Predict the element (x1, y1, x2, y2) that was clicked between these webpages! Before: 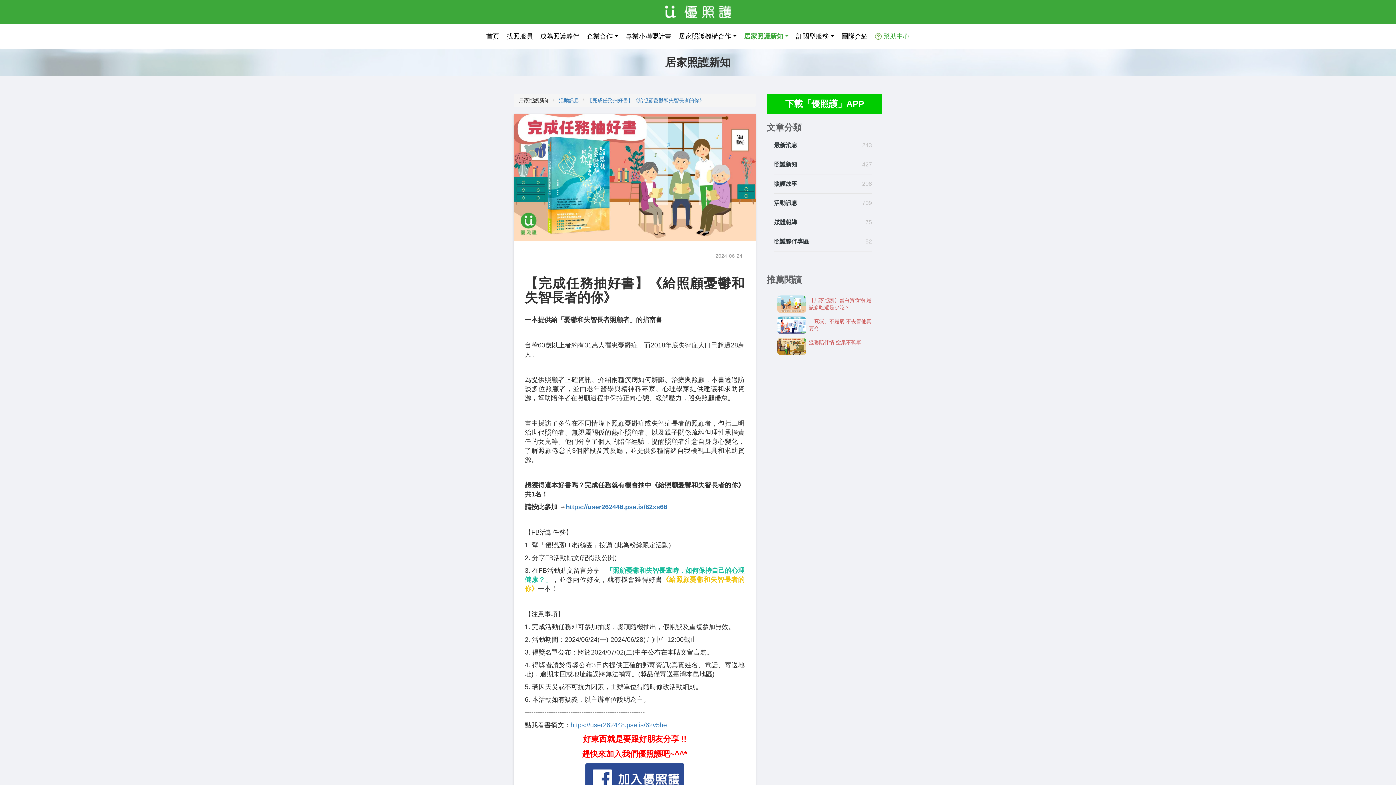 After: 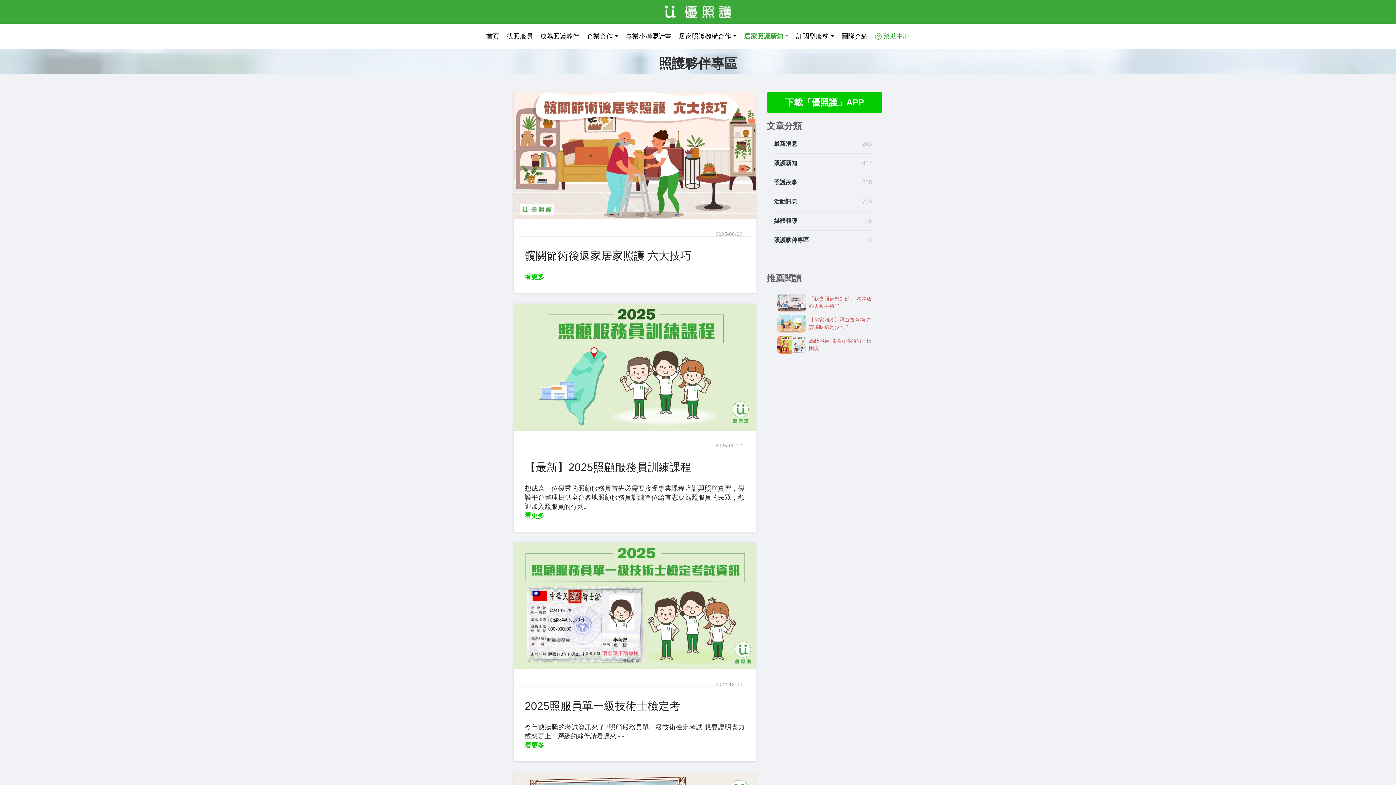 Action: bbox: (774, 238, 809, 244) label: 照護夥伴專區